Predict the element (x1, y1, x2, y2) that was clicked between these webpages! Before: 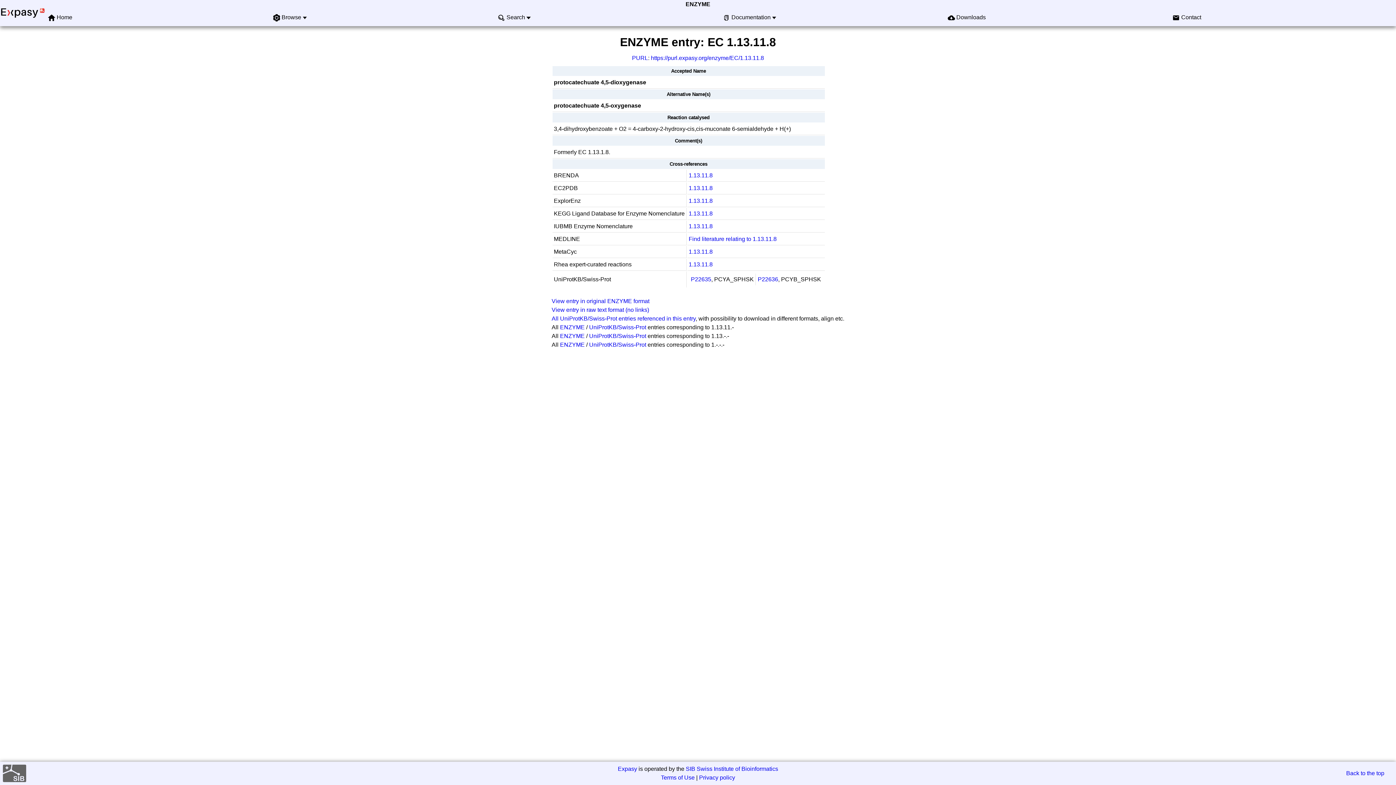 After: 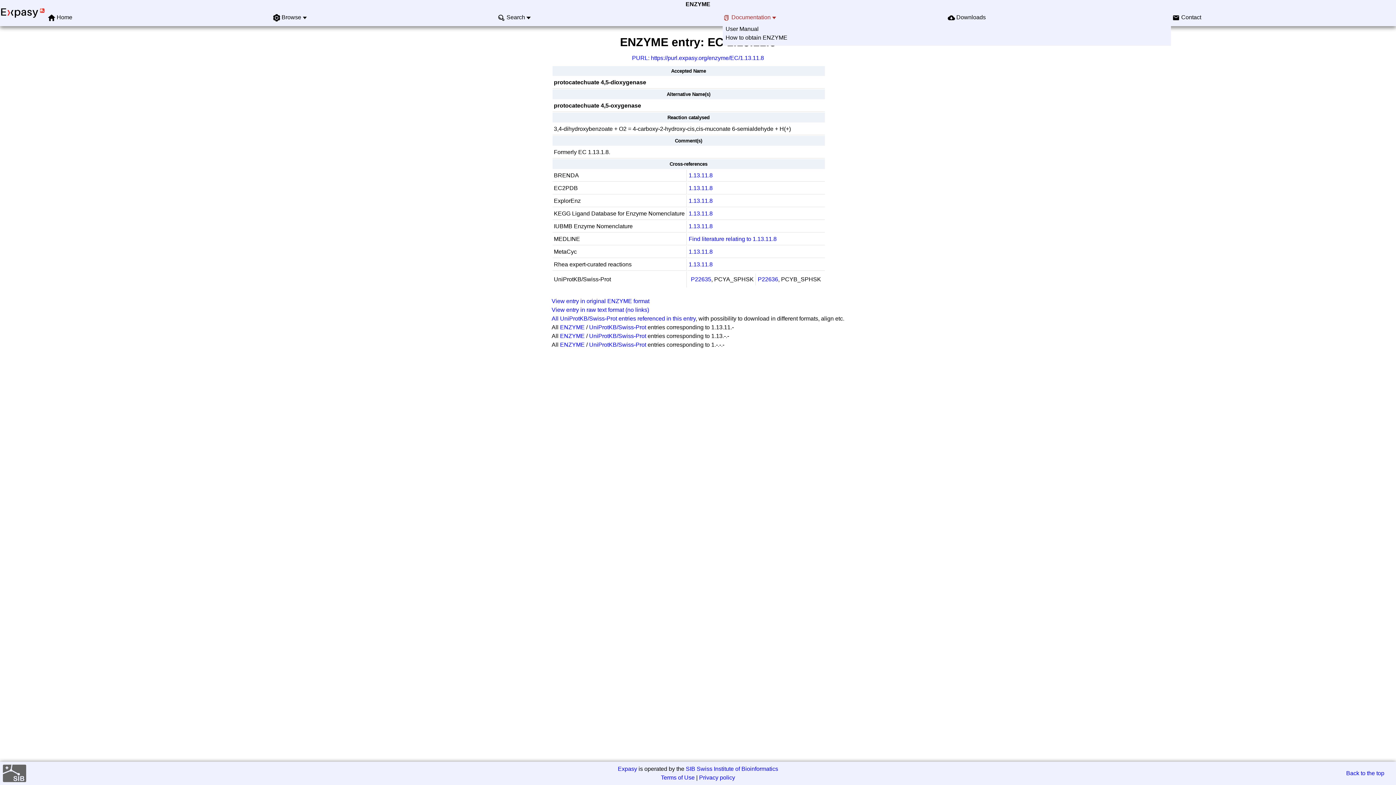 Action: label: Documentation bbox: (731, 14, 770, 20)